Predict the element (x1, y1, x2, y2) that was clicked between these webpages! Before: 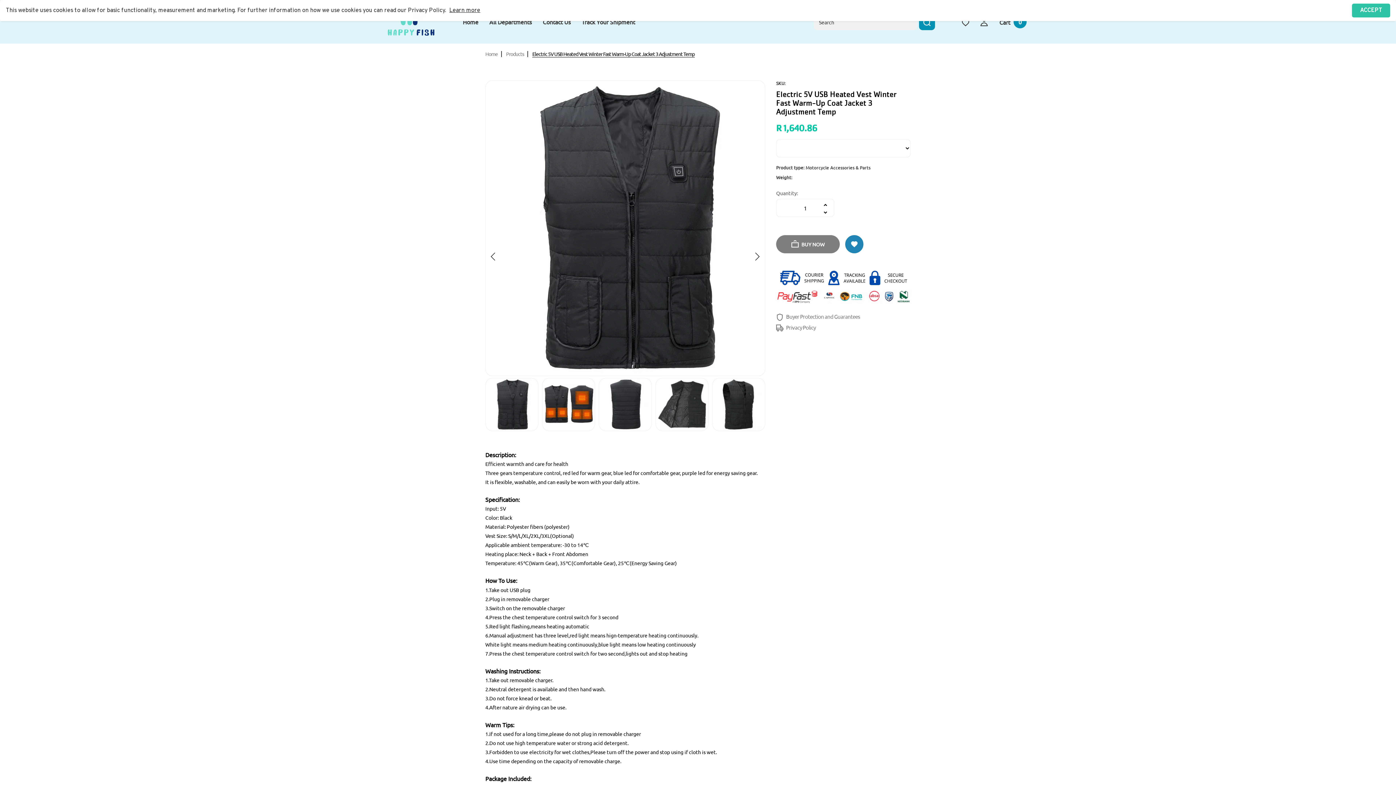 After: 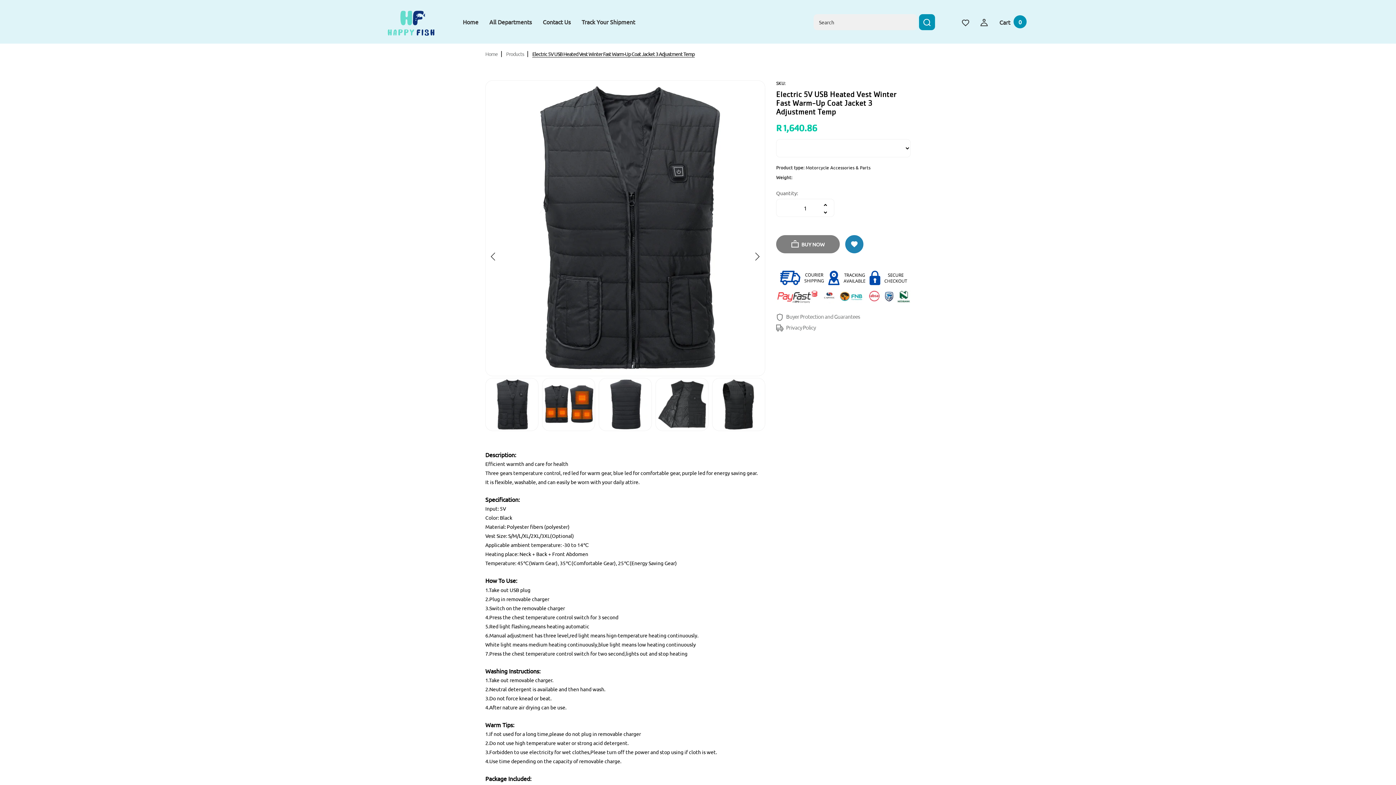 Action: label: ACCEPT bbox: (1352, 3, 1390, 17)